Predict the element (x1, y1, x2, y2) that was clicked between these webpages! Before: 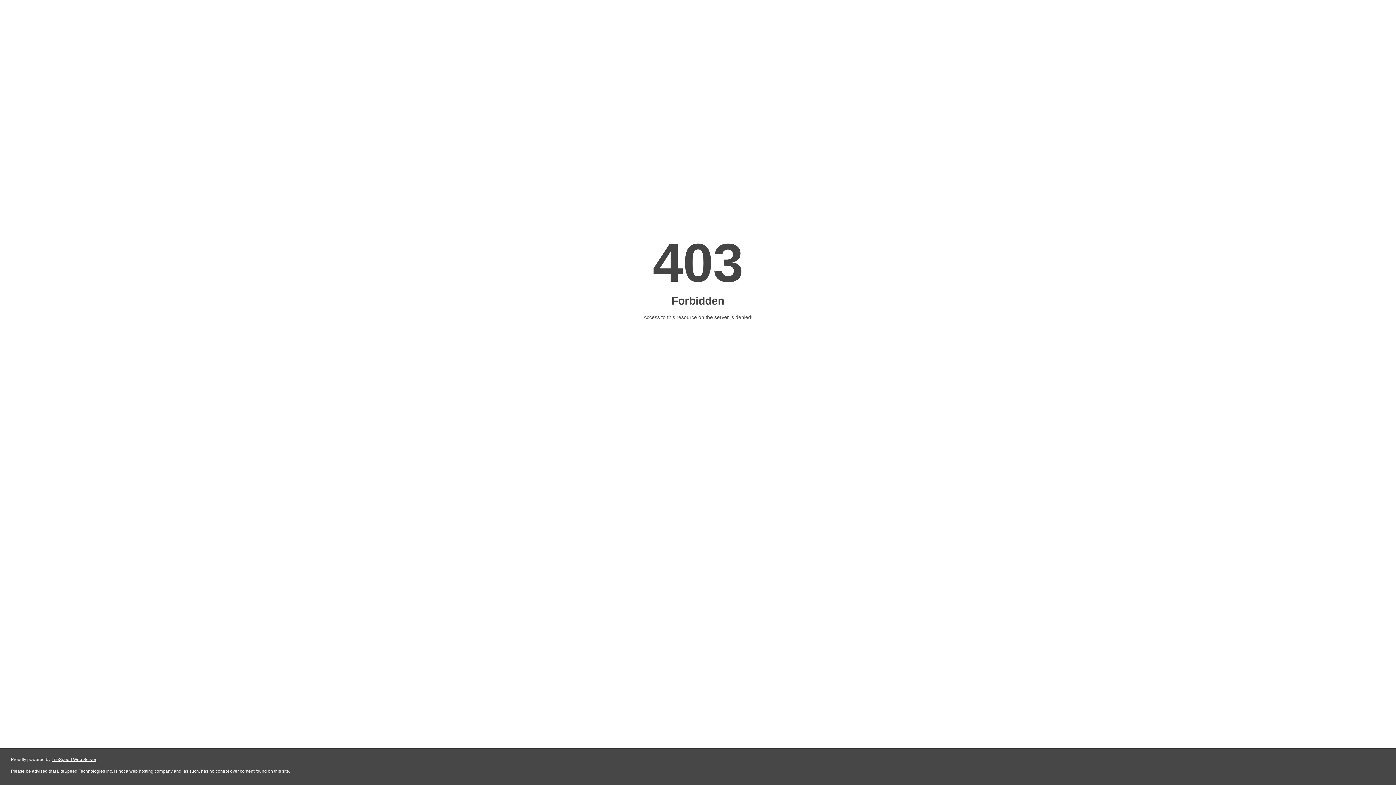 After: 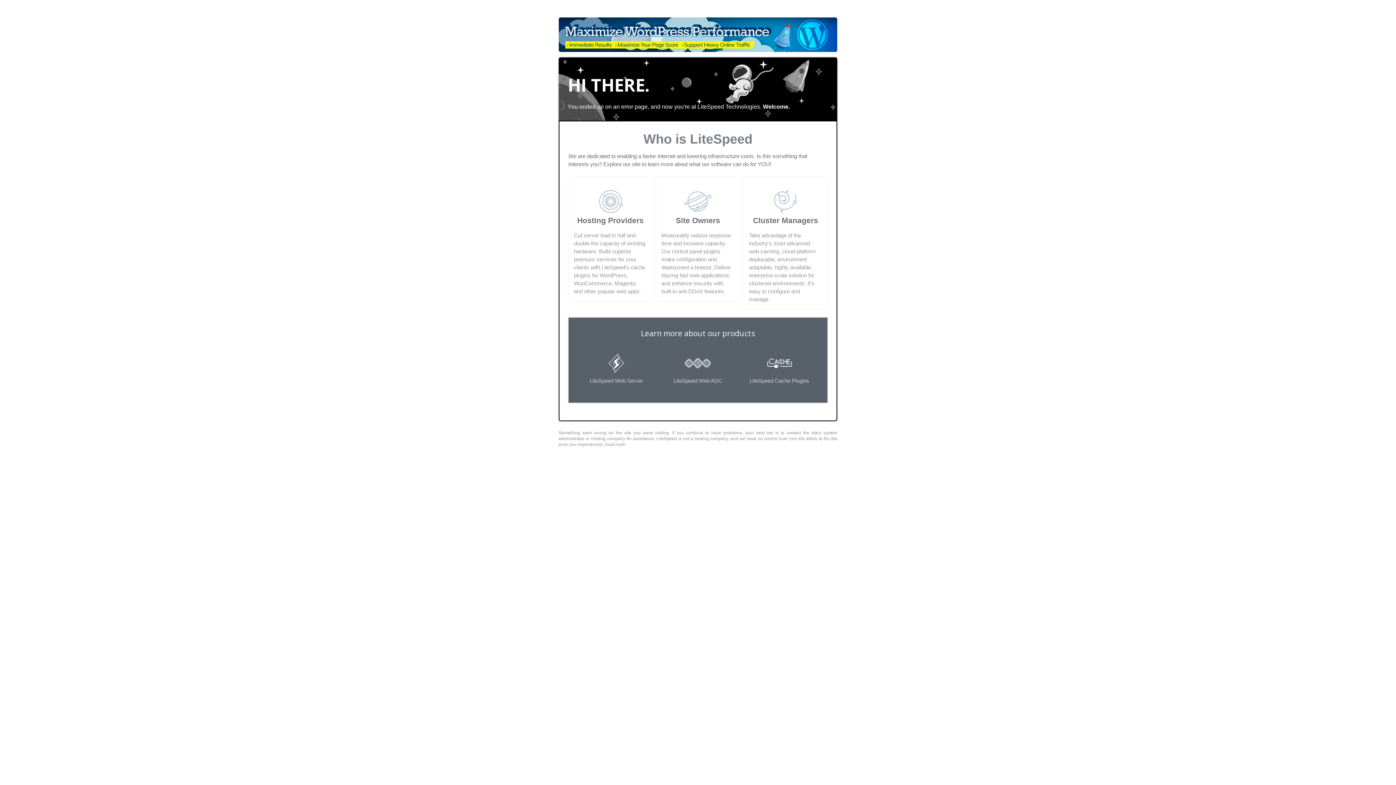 Action: bbox: (51, 757, 96, 762) label: LiteSpeed Web Server